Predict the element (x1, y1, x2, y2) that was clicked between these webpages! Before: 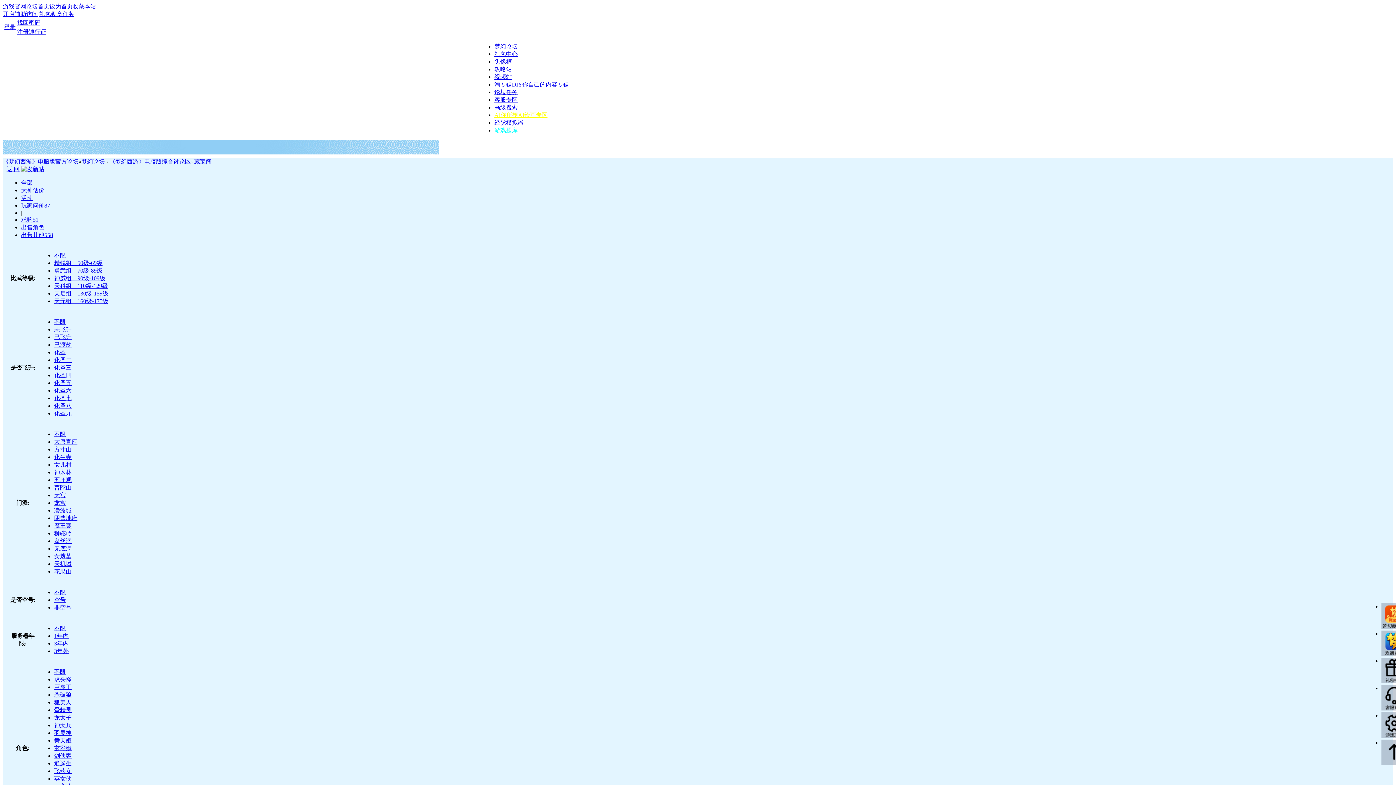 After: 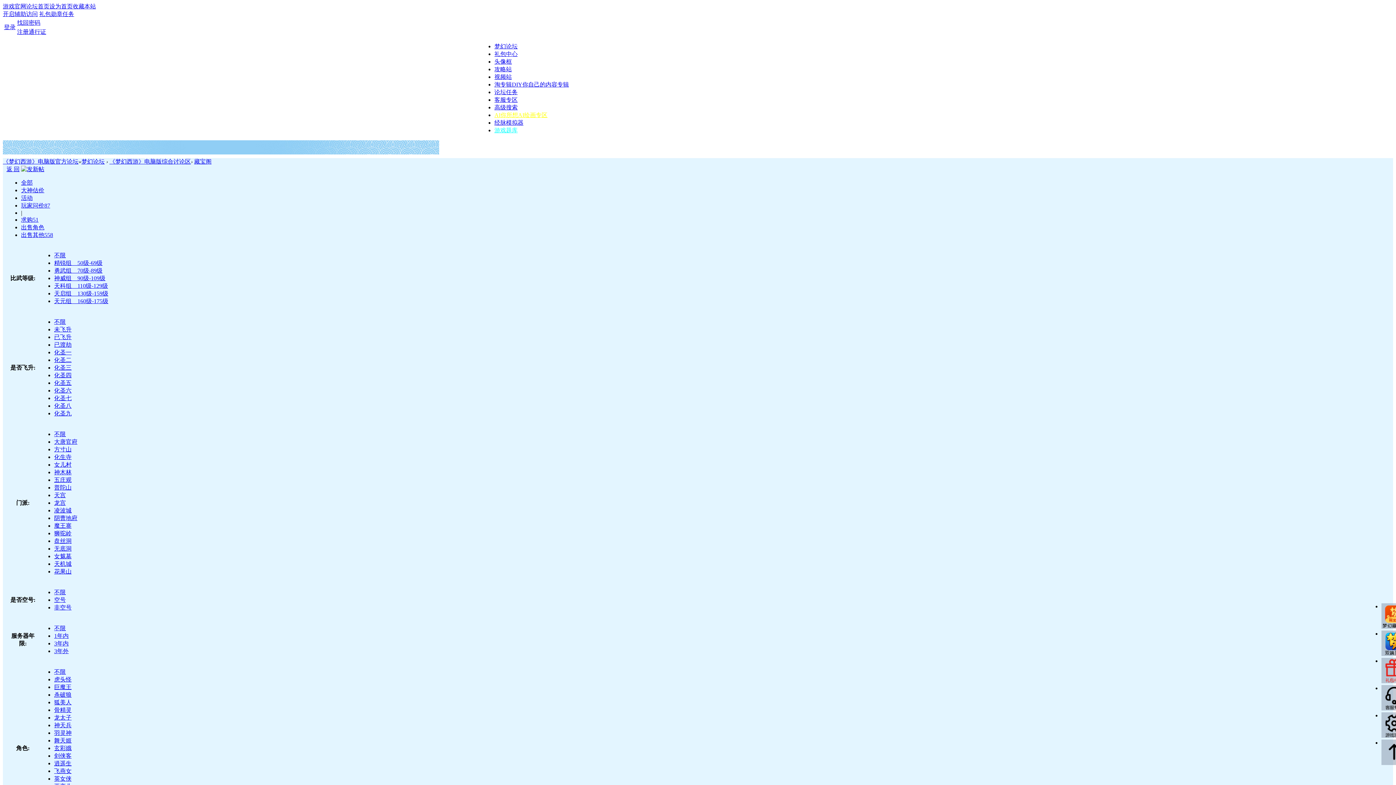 Action: bbox: (1381, 658, 1407, 683)